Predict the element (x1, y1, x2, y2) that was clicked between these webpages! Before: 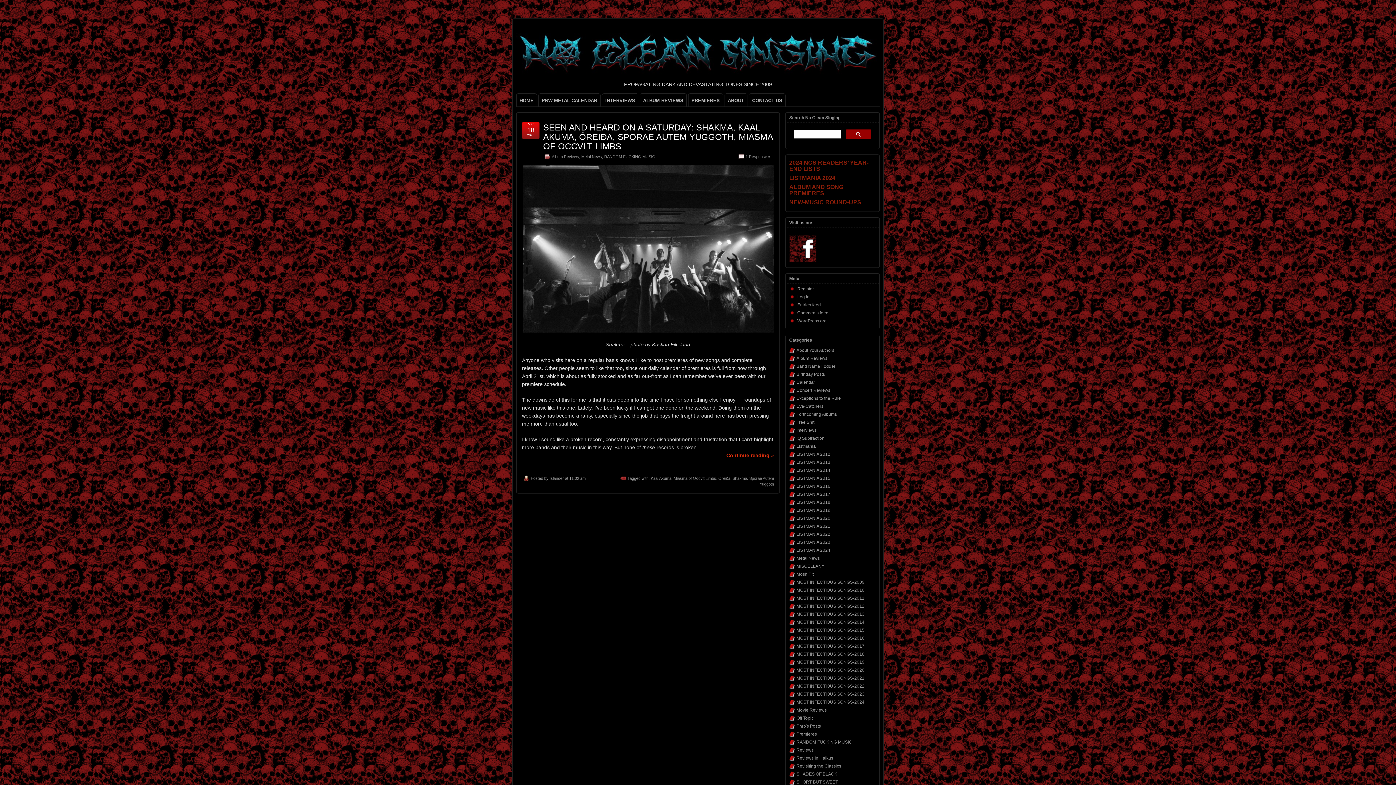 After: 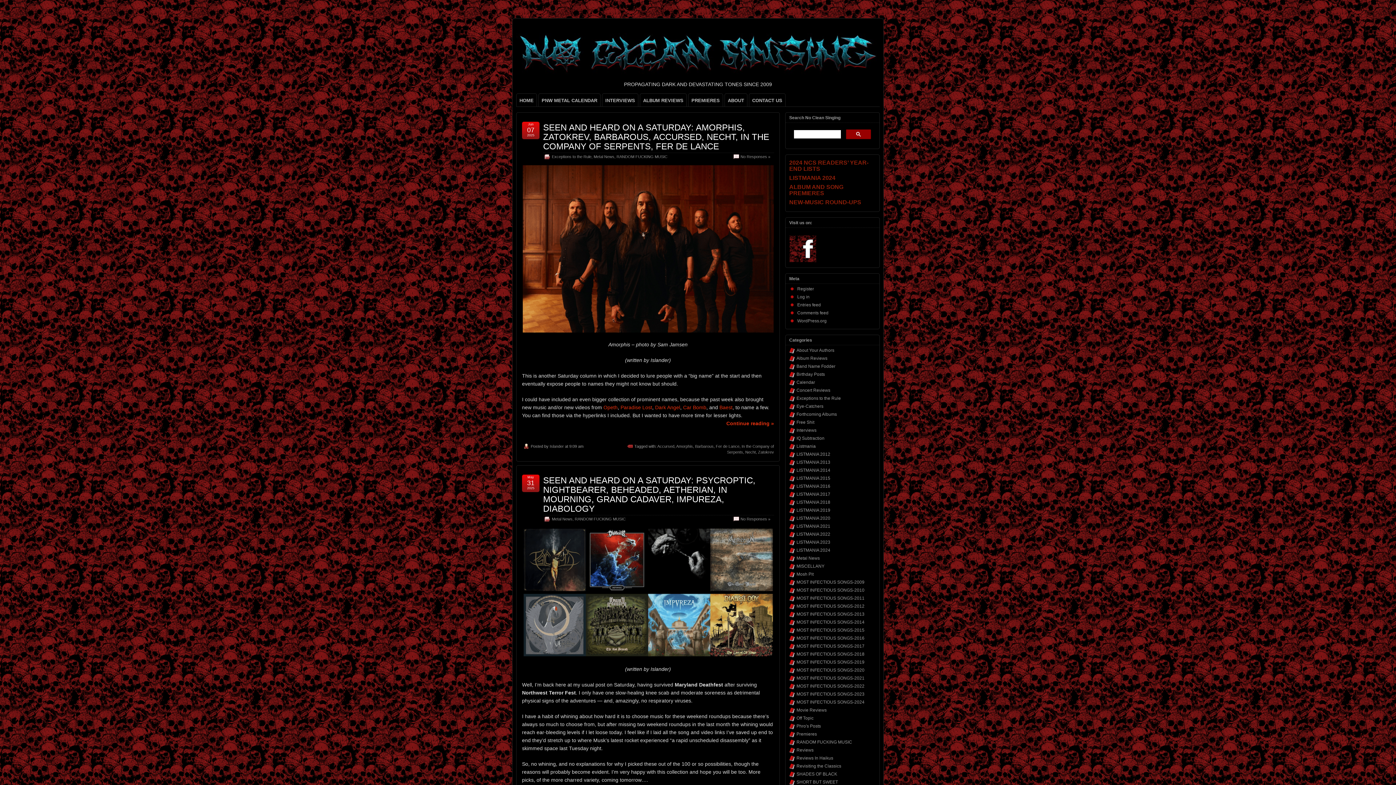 Action: label: RANDOM FUCKING MUSIC bbox: (796, 739, 852, 745)